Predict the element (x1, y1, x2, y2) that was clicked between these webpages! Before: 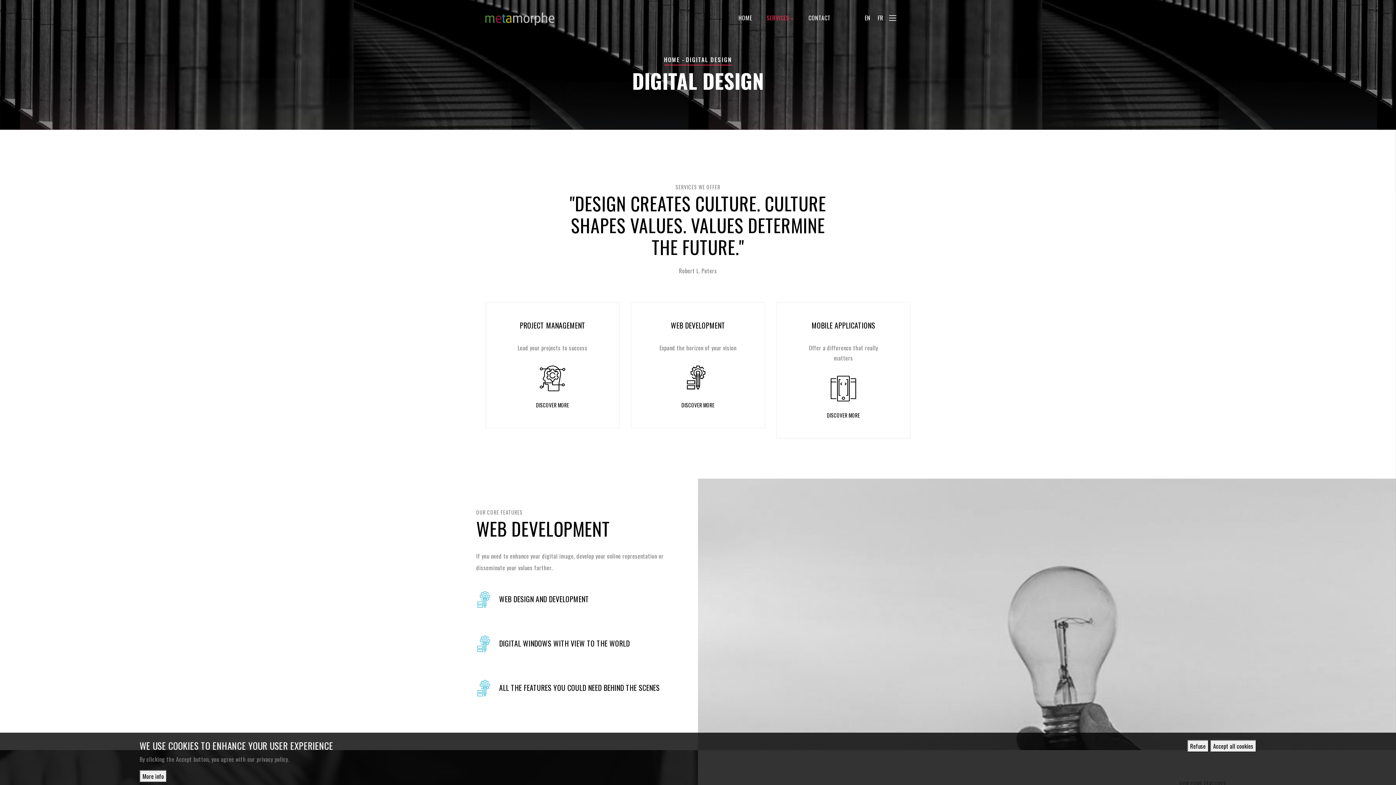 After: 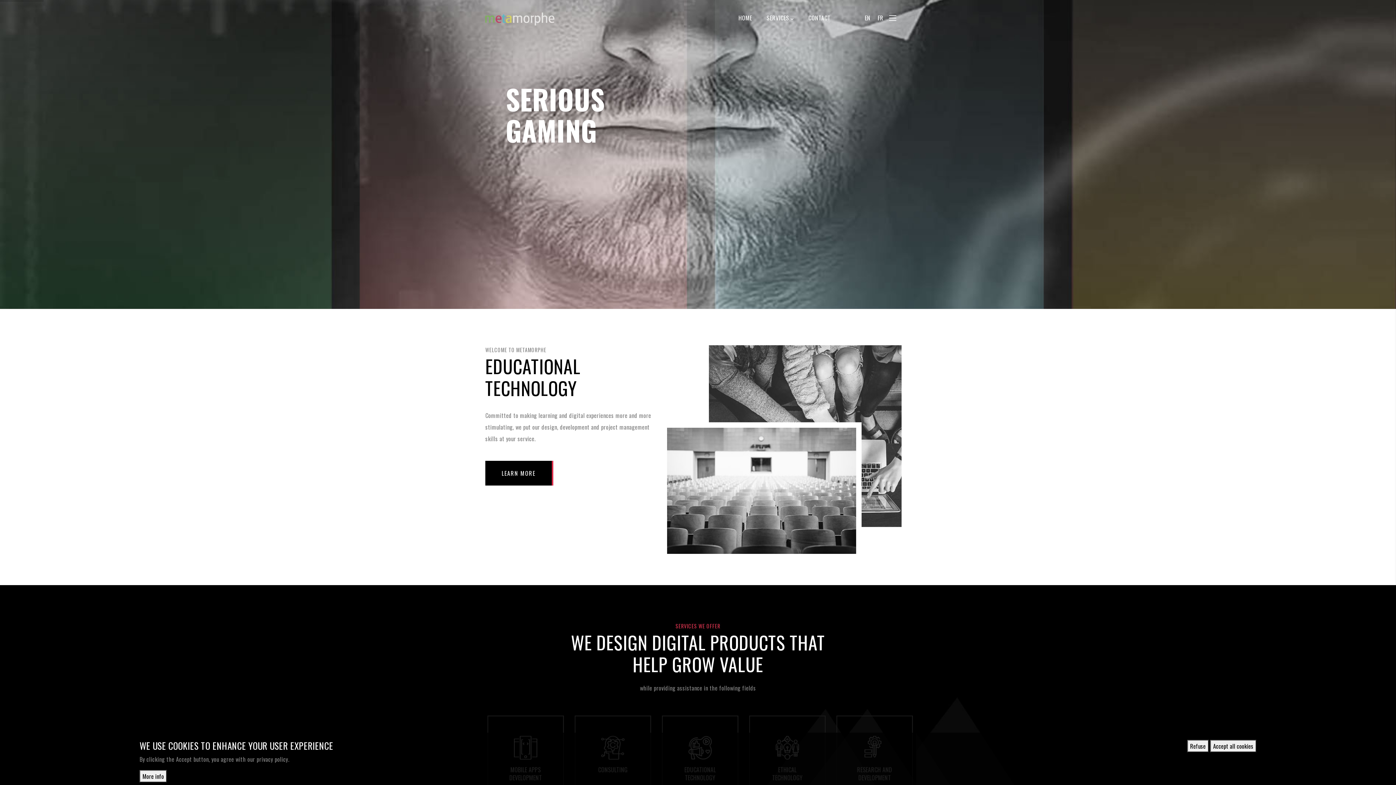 Action: label: HOME bbox: (731, 1, 759, 33)